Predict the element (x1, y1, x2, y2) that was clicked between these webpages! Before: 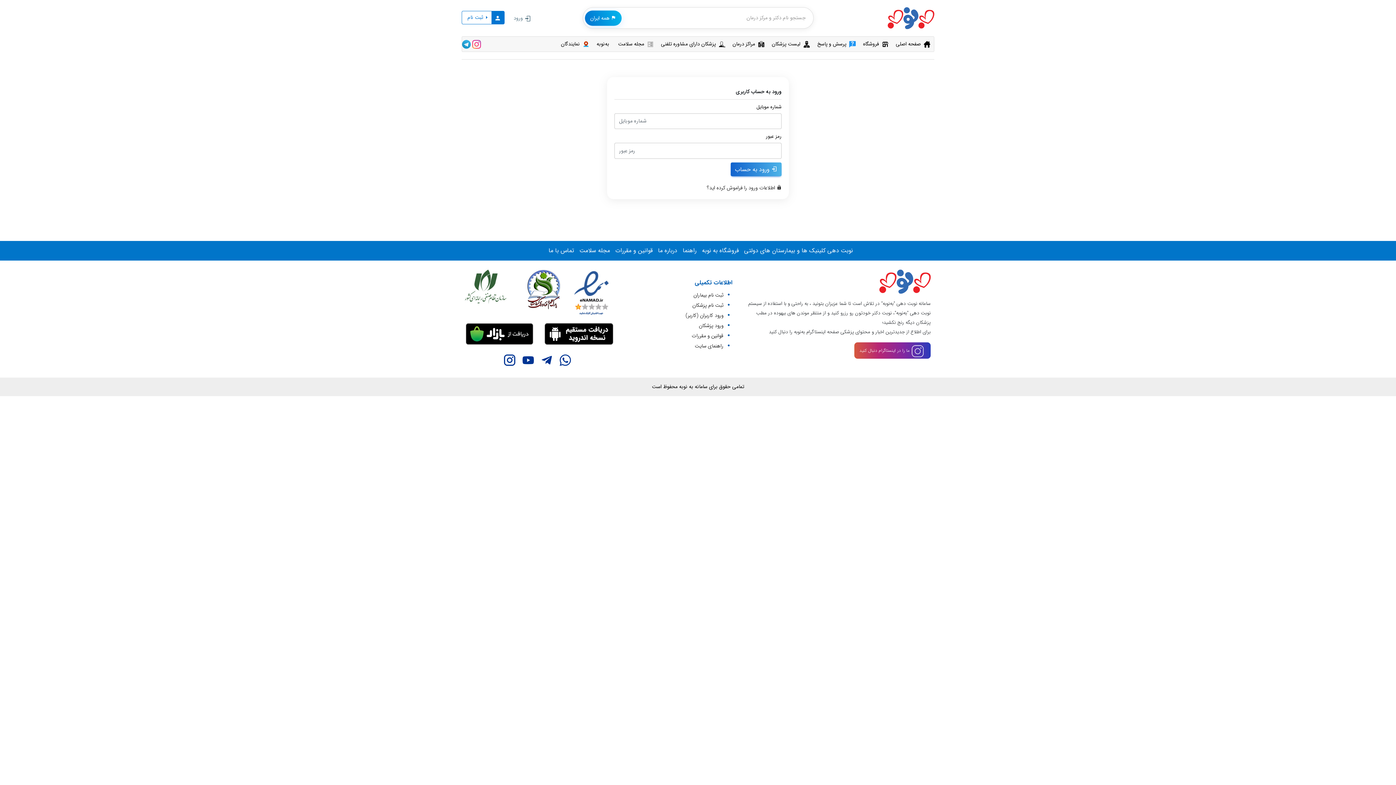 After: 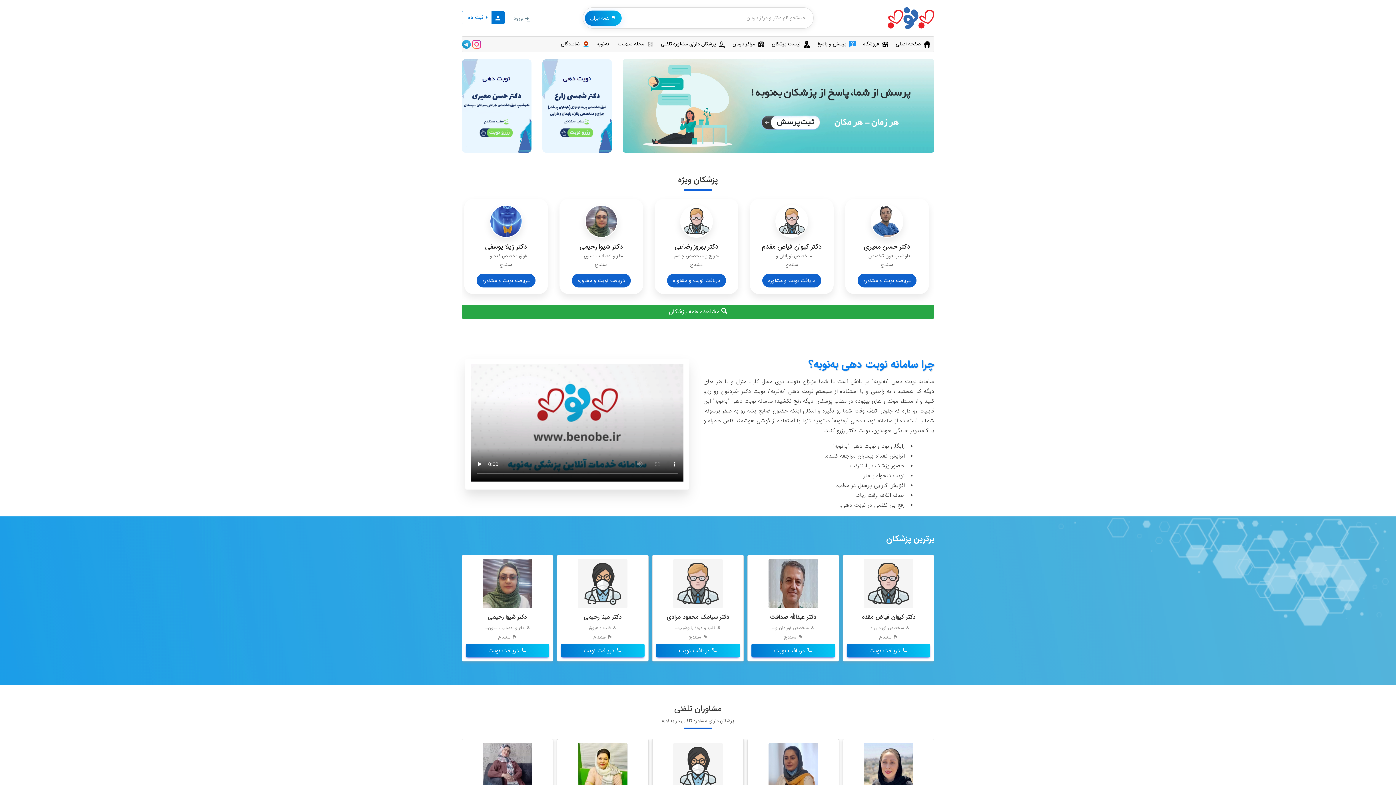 Action: label: صفحه اصلی bbox: (896, 40, 921, 48)